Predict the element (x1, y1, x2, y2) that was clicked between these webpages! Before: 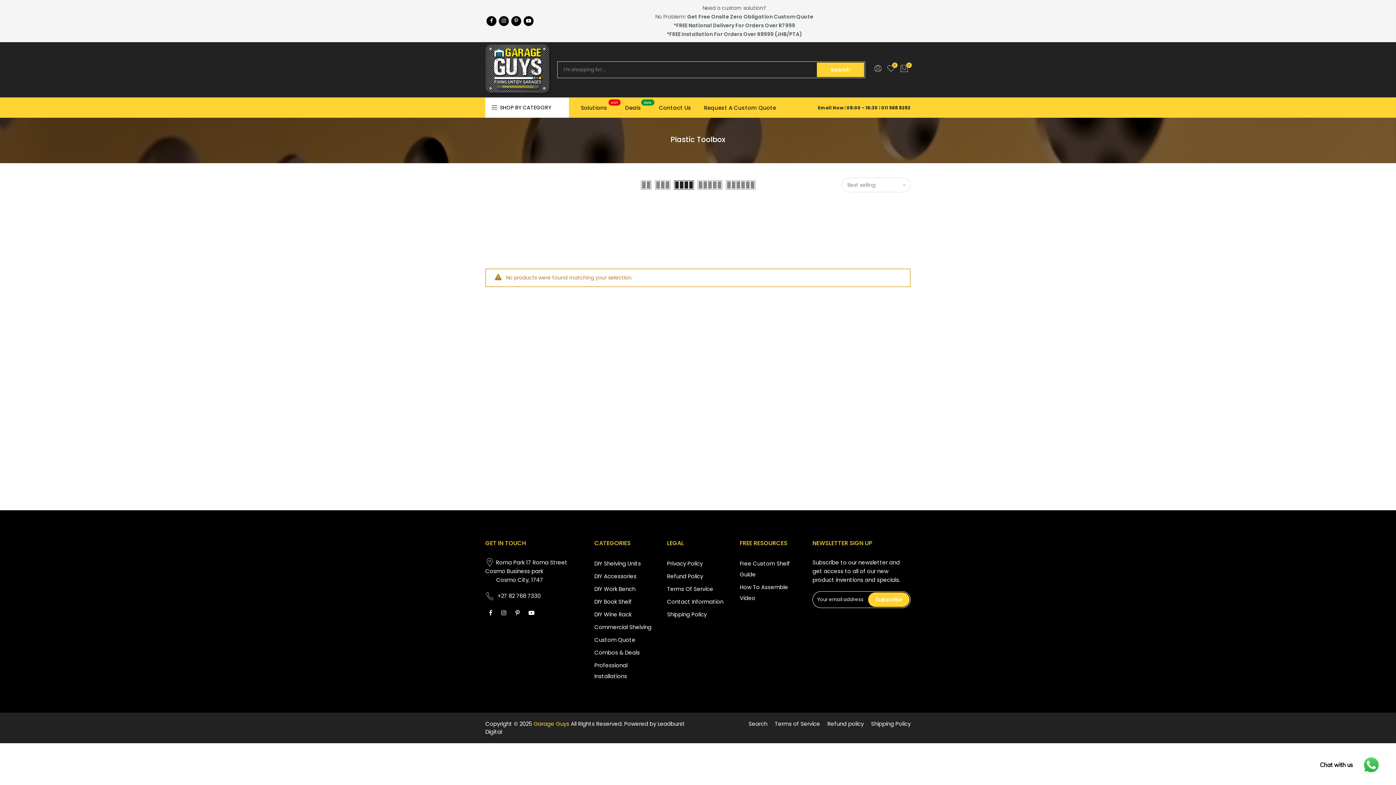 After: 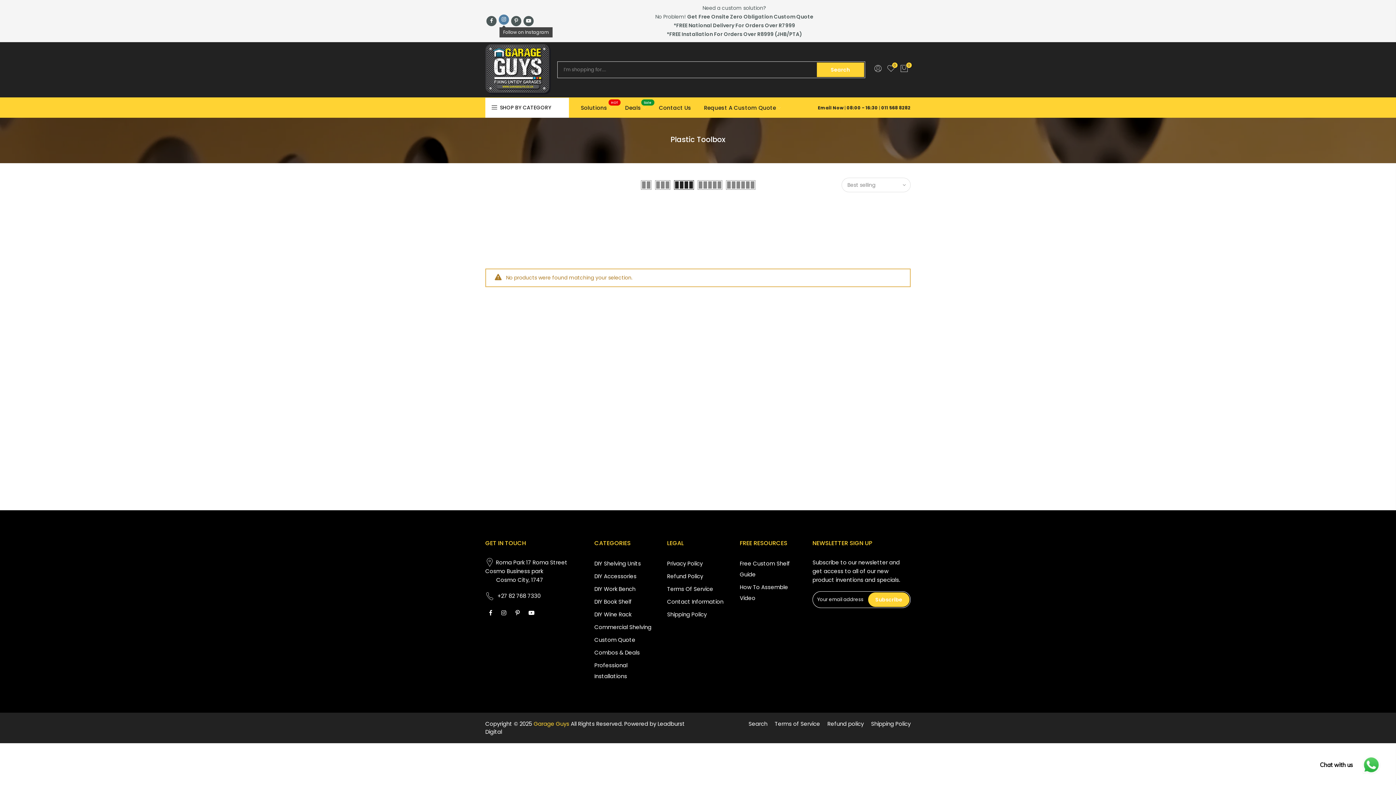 Action: bbox: (498, 16, 509, 26)